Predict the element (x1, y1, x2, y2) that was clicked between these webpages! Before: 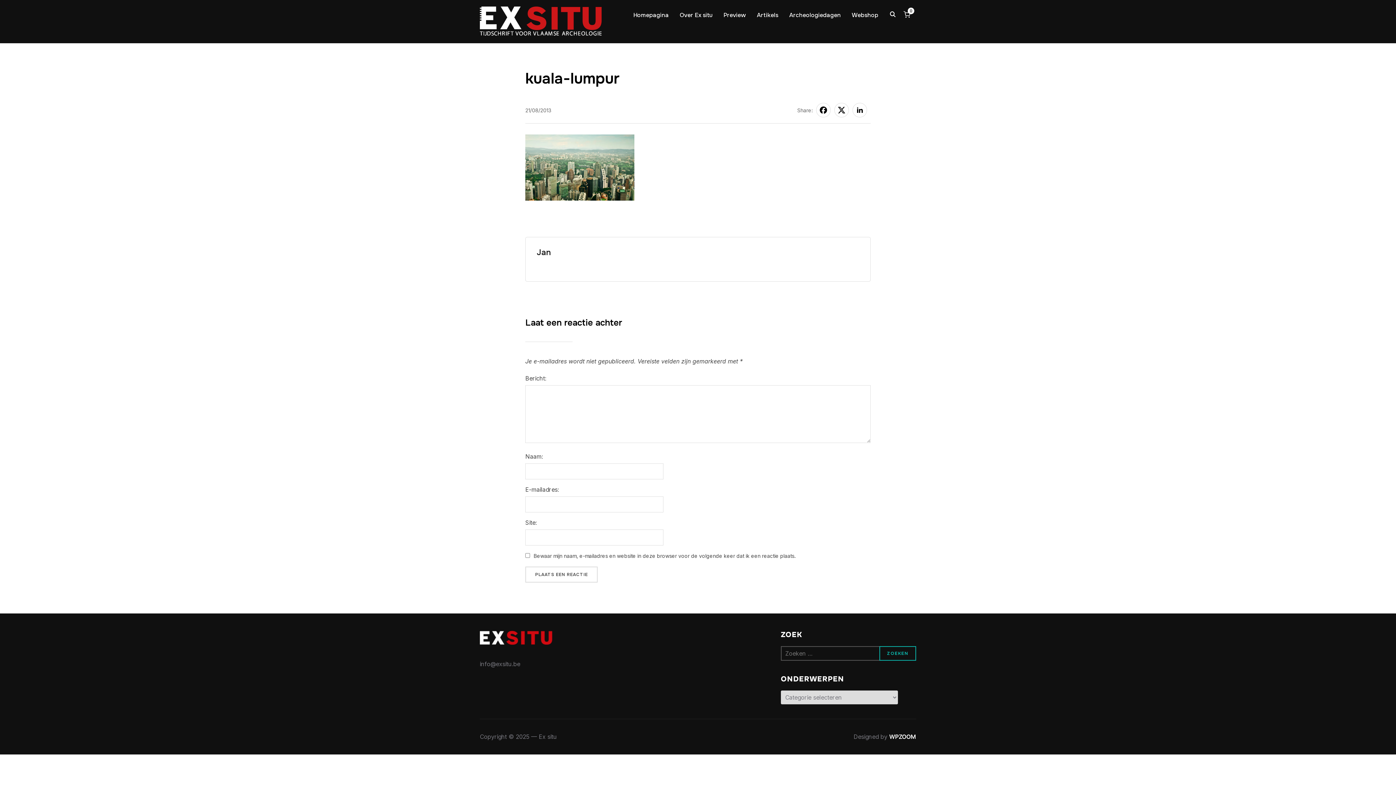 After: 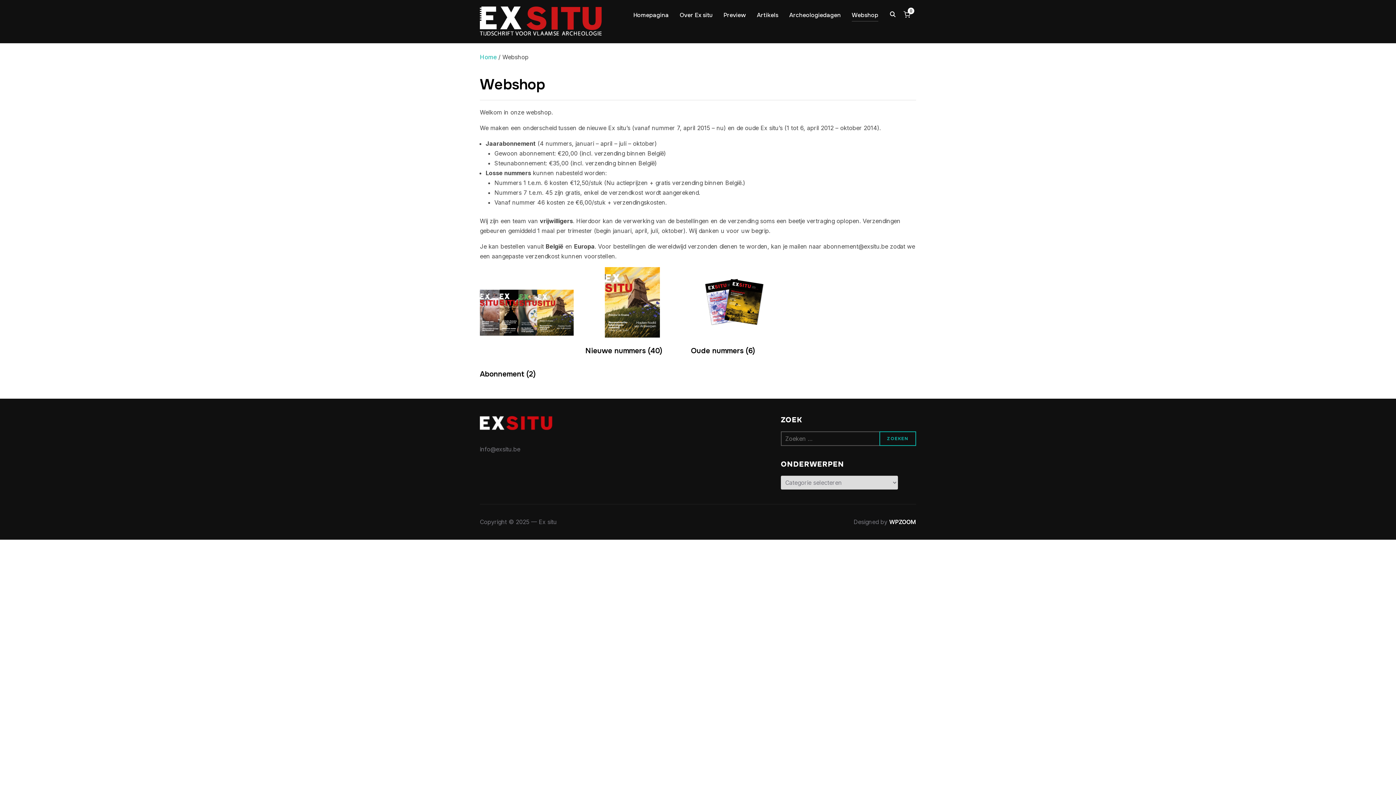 Action: label: Webshop bbox: (852, 8, 878, 21)